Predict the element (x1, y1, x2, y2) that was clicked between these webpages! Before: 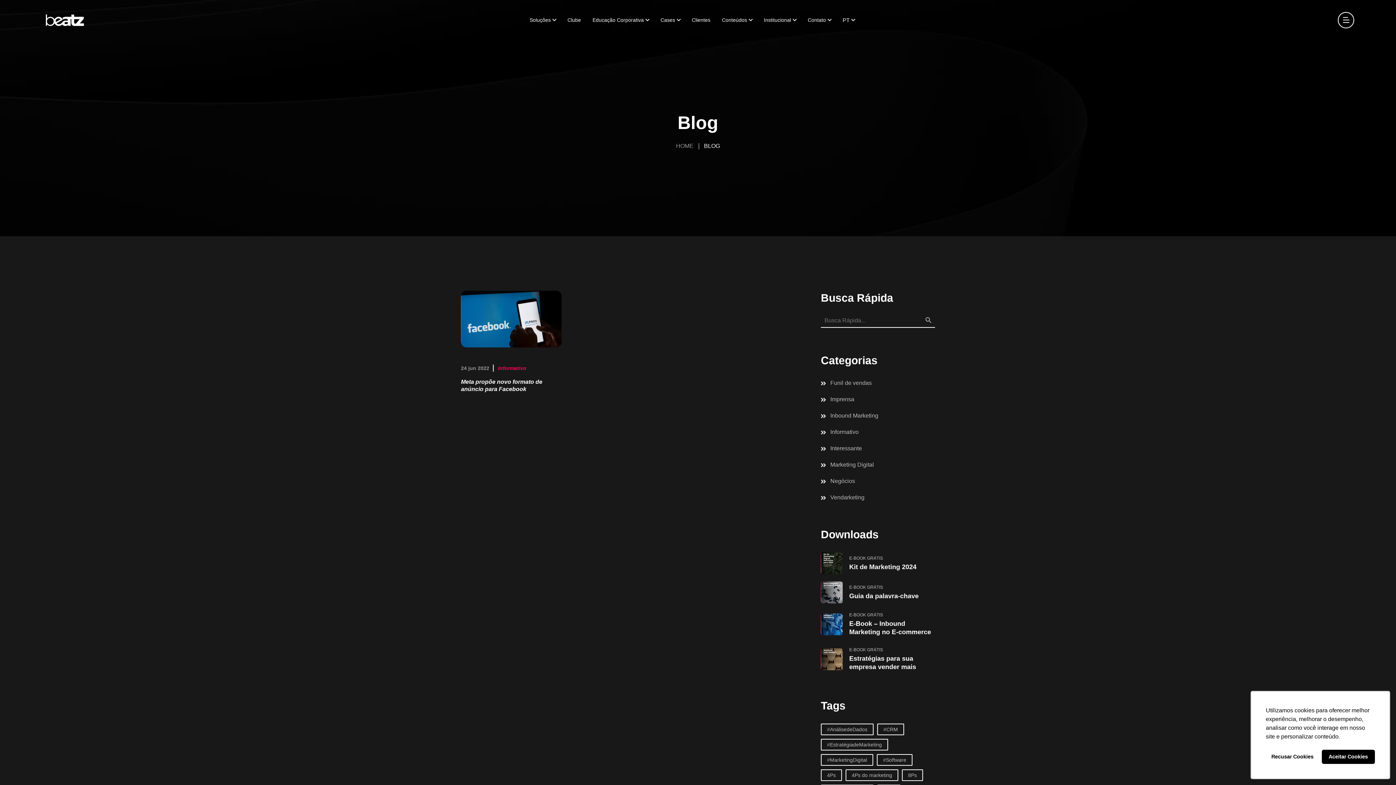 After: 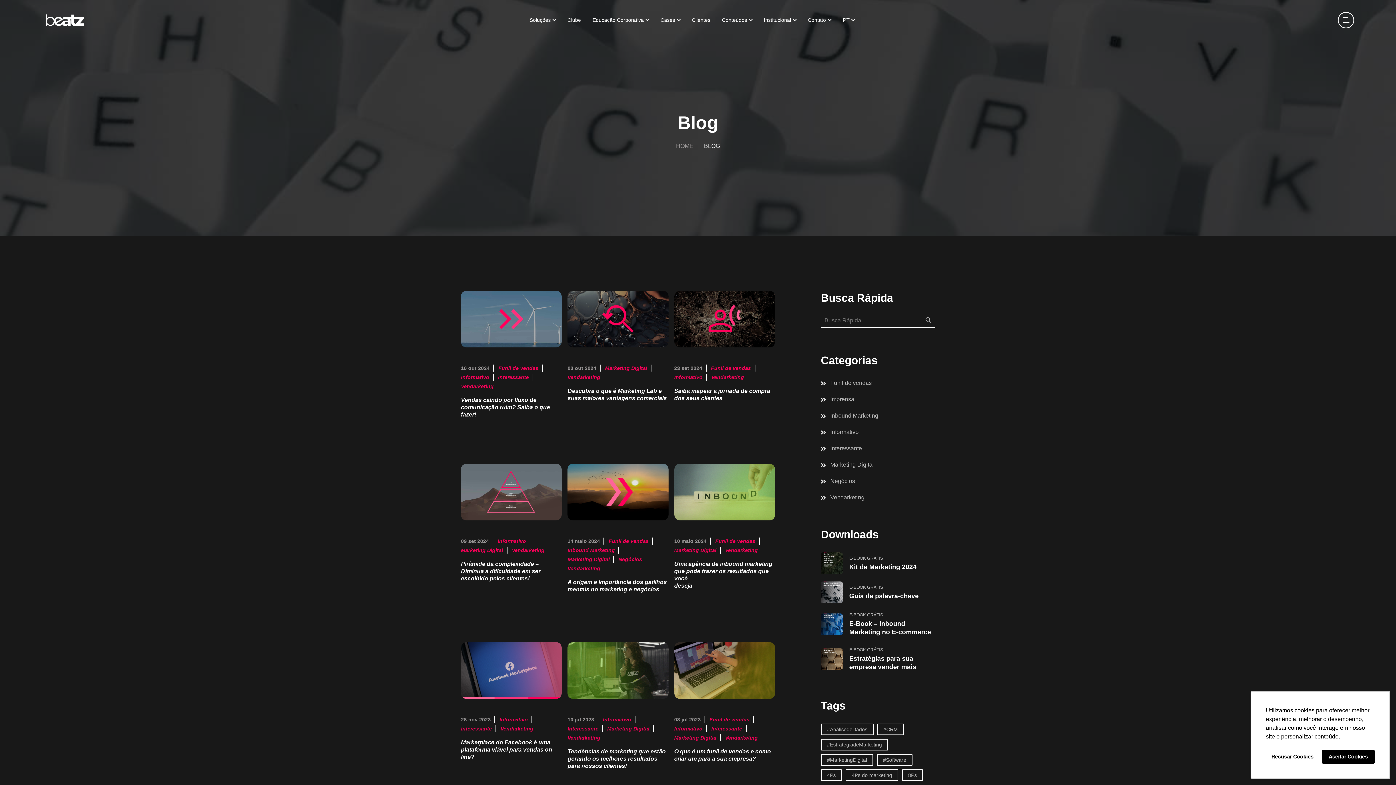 Action: label: Vendarketing bbox: (830, 494, 864, 500)